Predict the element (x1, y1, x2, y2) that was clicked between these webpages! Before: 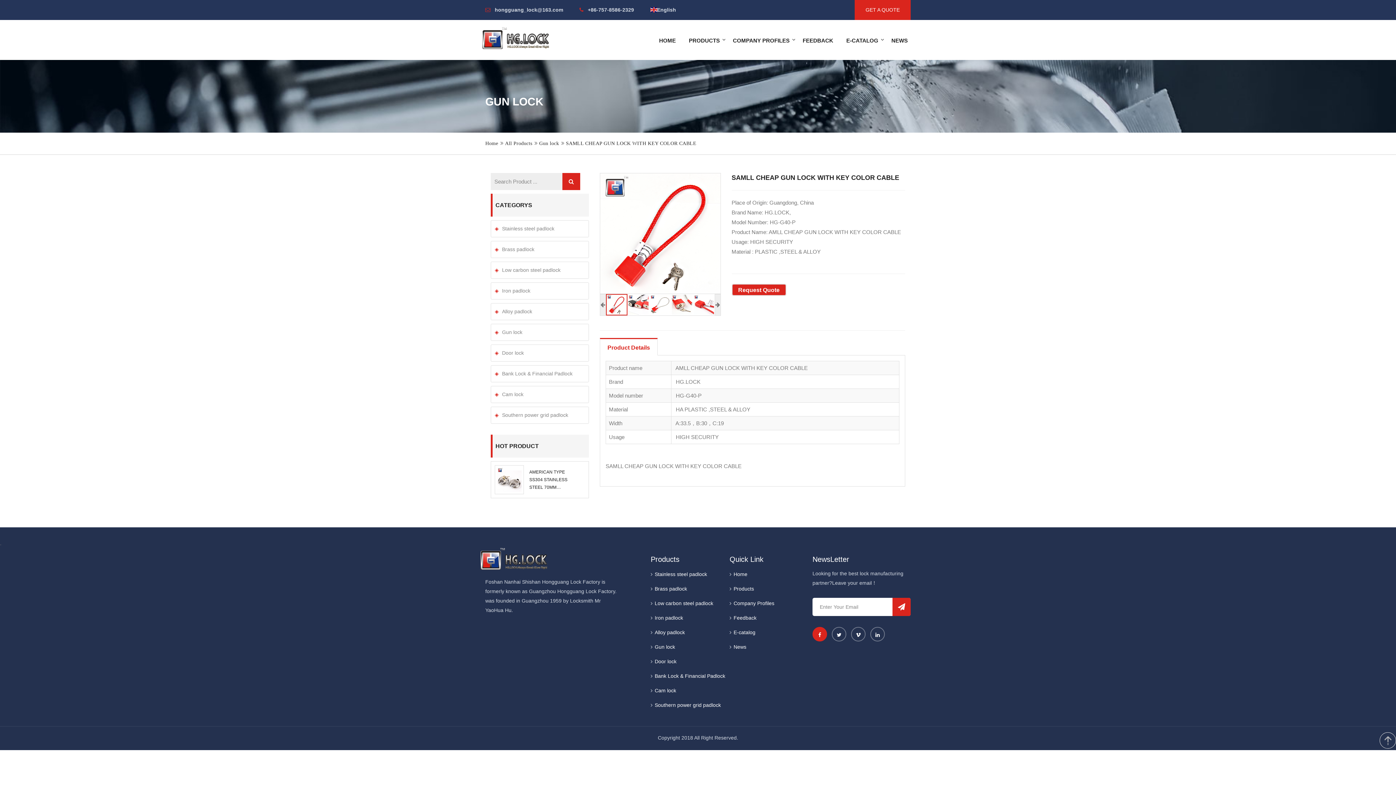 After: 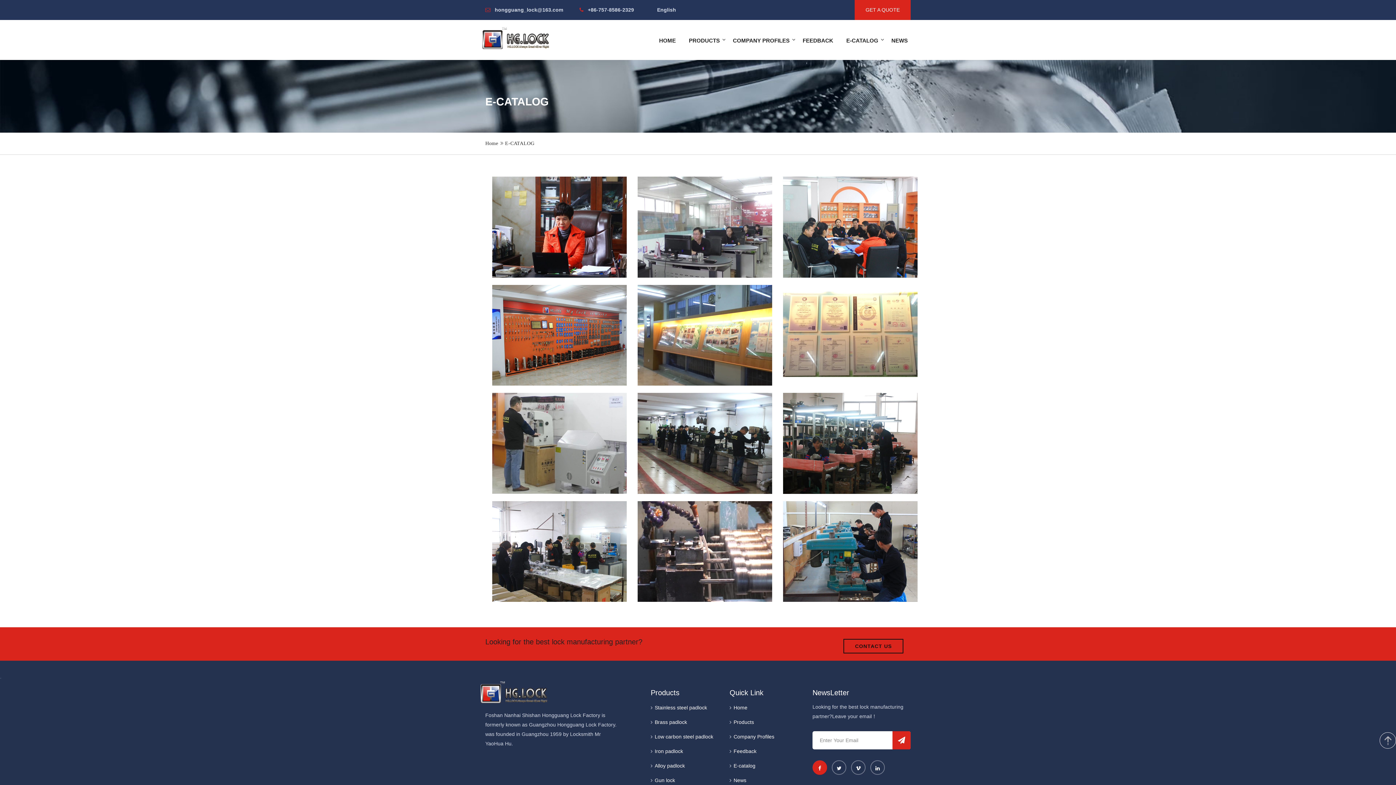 Action: bbox: (729, 628, 801, 637) label: E-catalog